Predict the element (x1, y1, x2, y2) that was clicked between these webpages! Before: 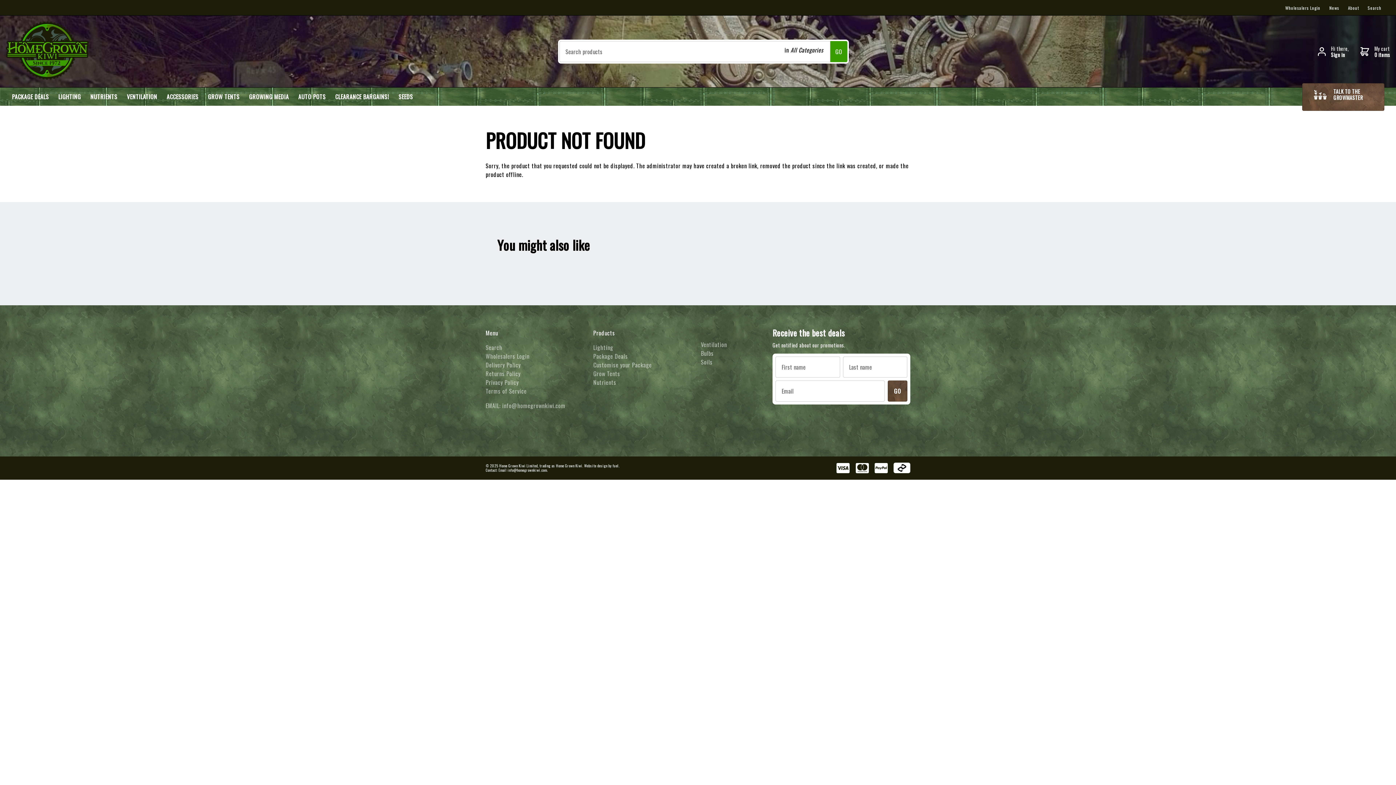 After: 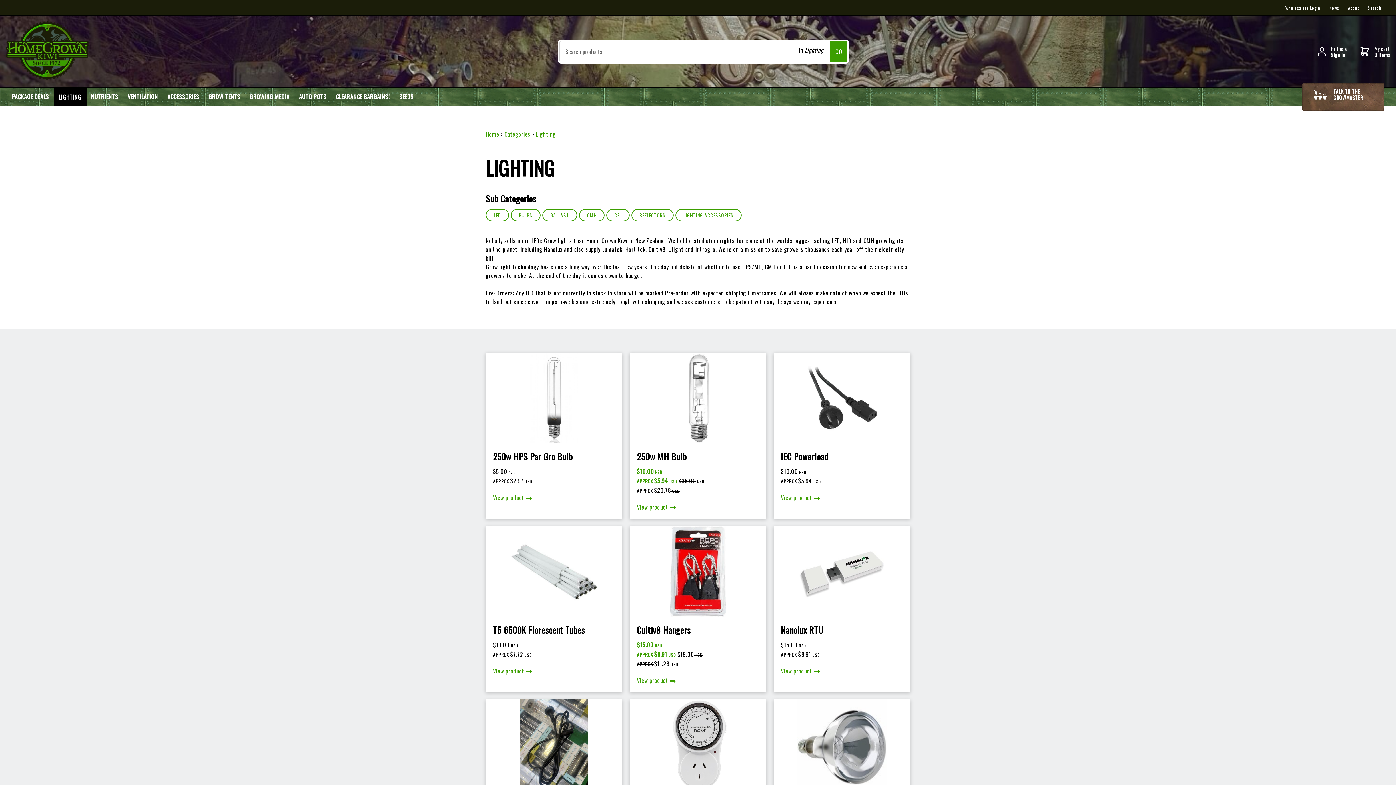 Action: label: LIGHTING bbox: (53, 87, 85, 105)